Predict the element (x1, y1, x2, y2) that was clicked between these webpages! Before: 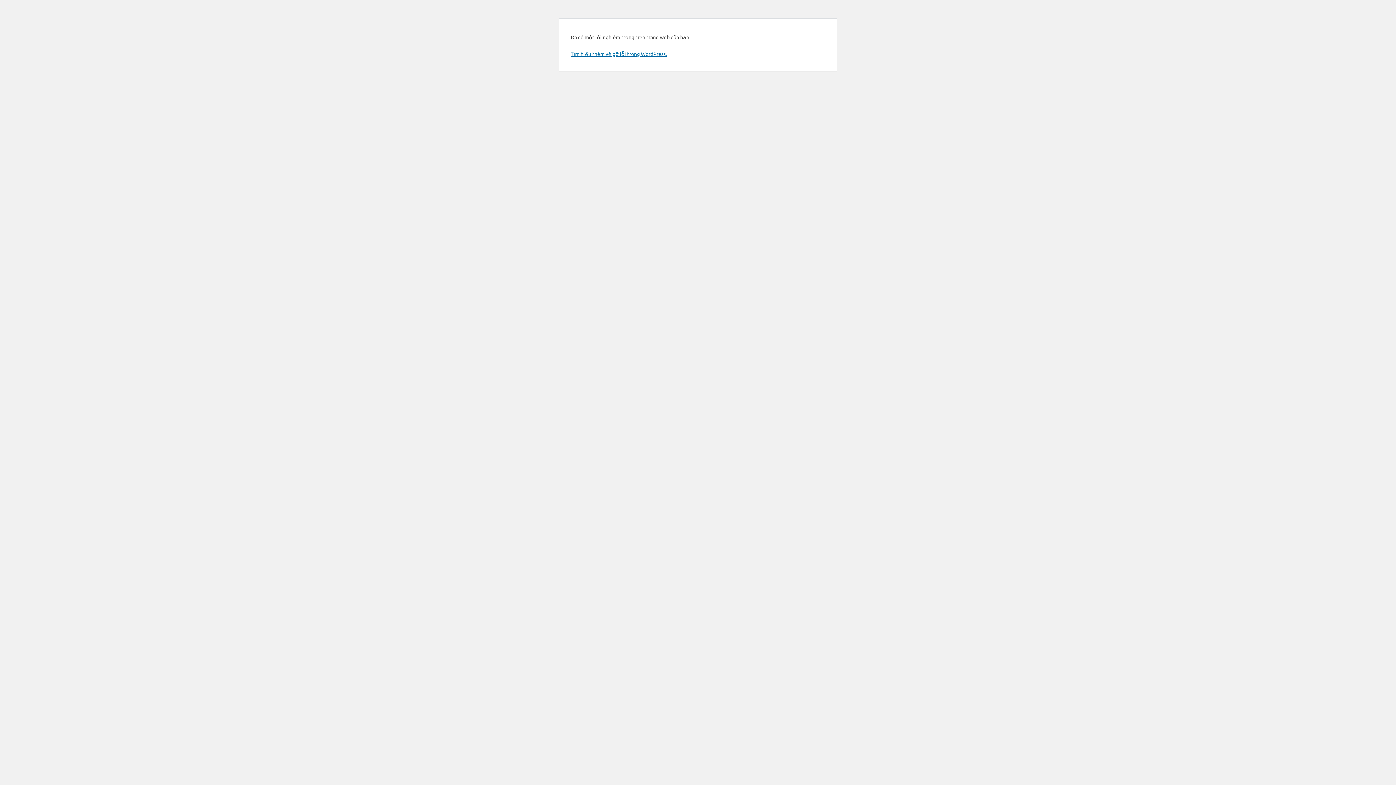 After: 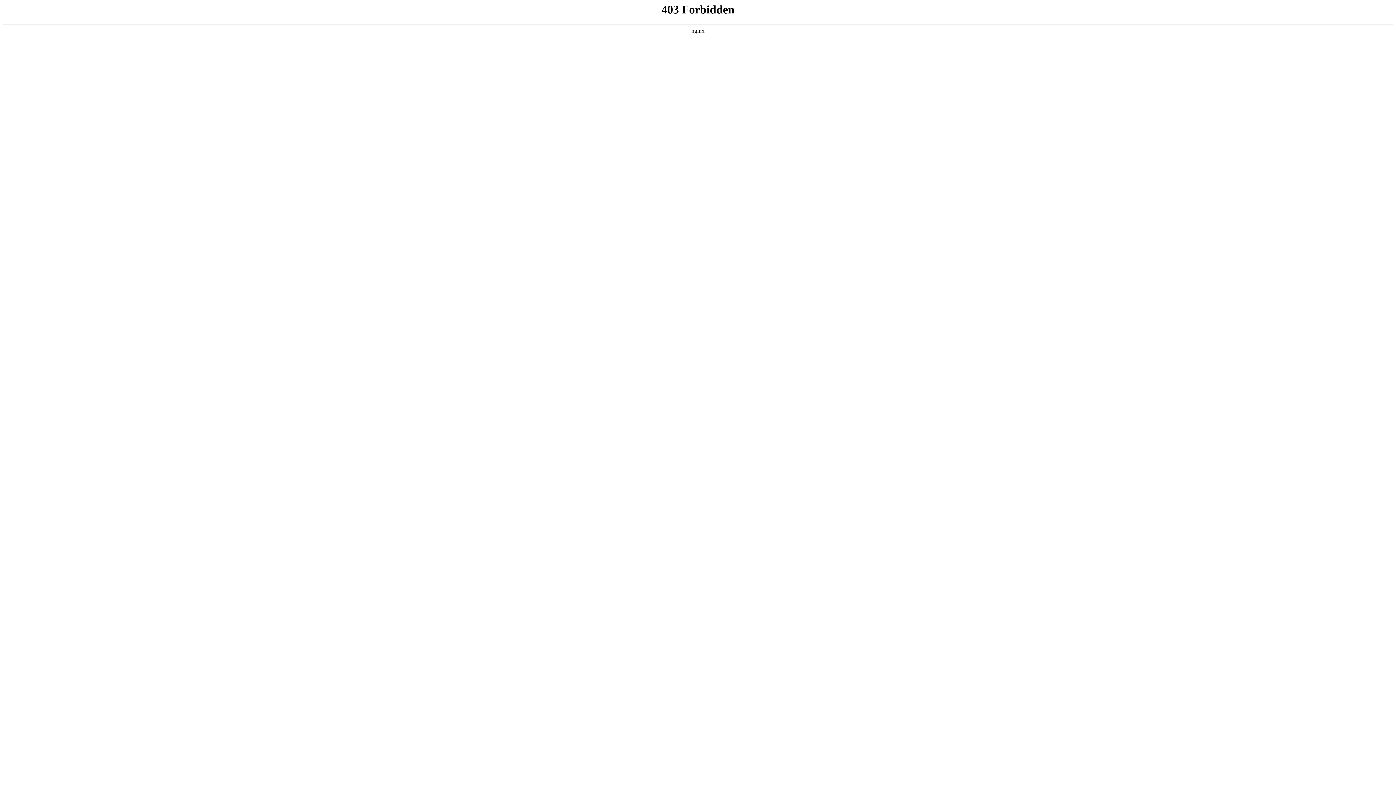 Action: label: Tìm hiểu thêm về gỡ lỗi trong WordPress. bbox: (570, 50, 666, 57)